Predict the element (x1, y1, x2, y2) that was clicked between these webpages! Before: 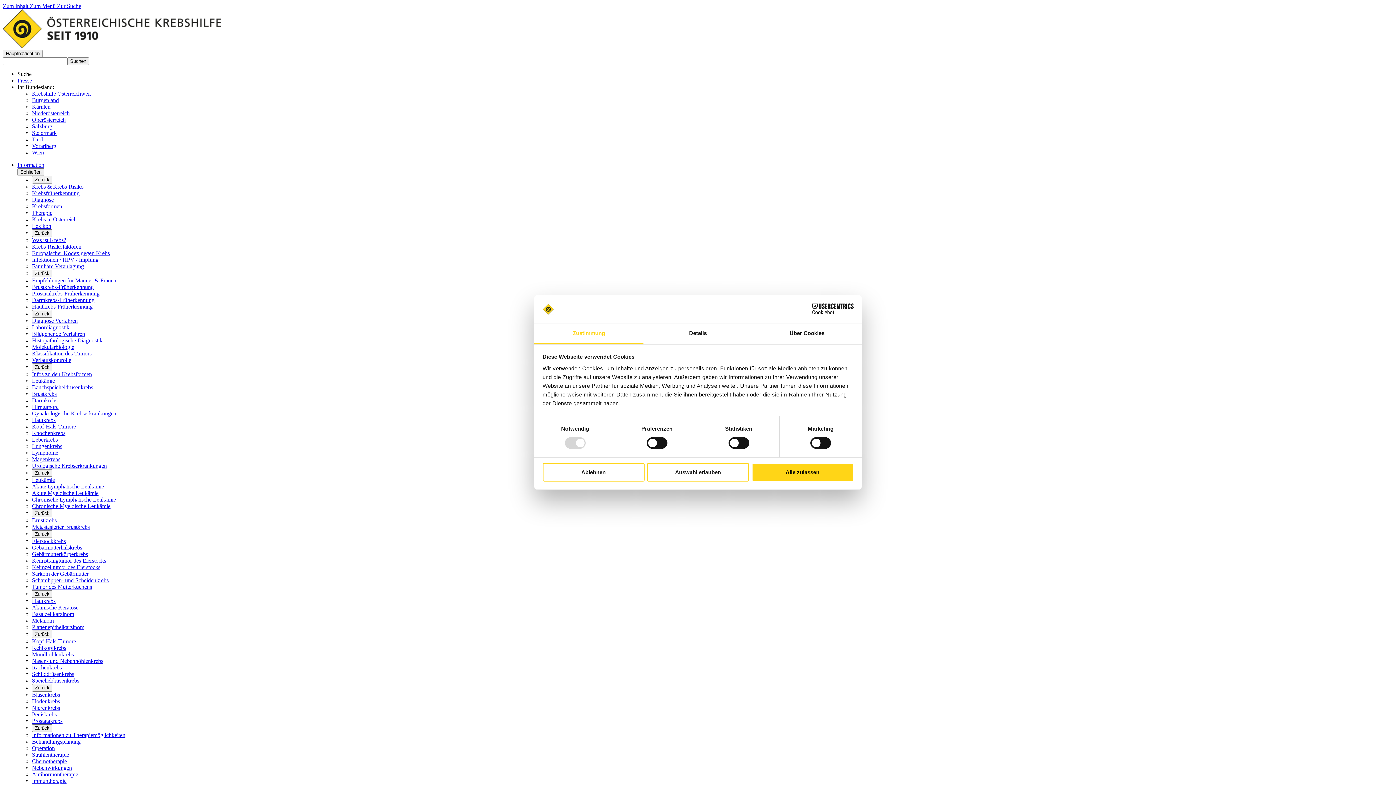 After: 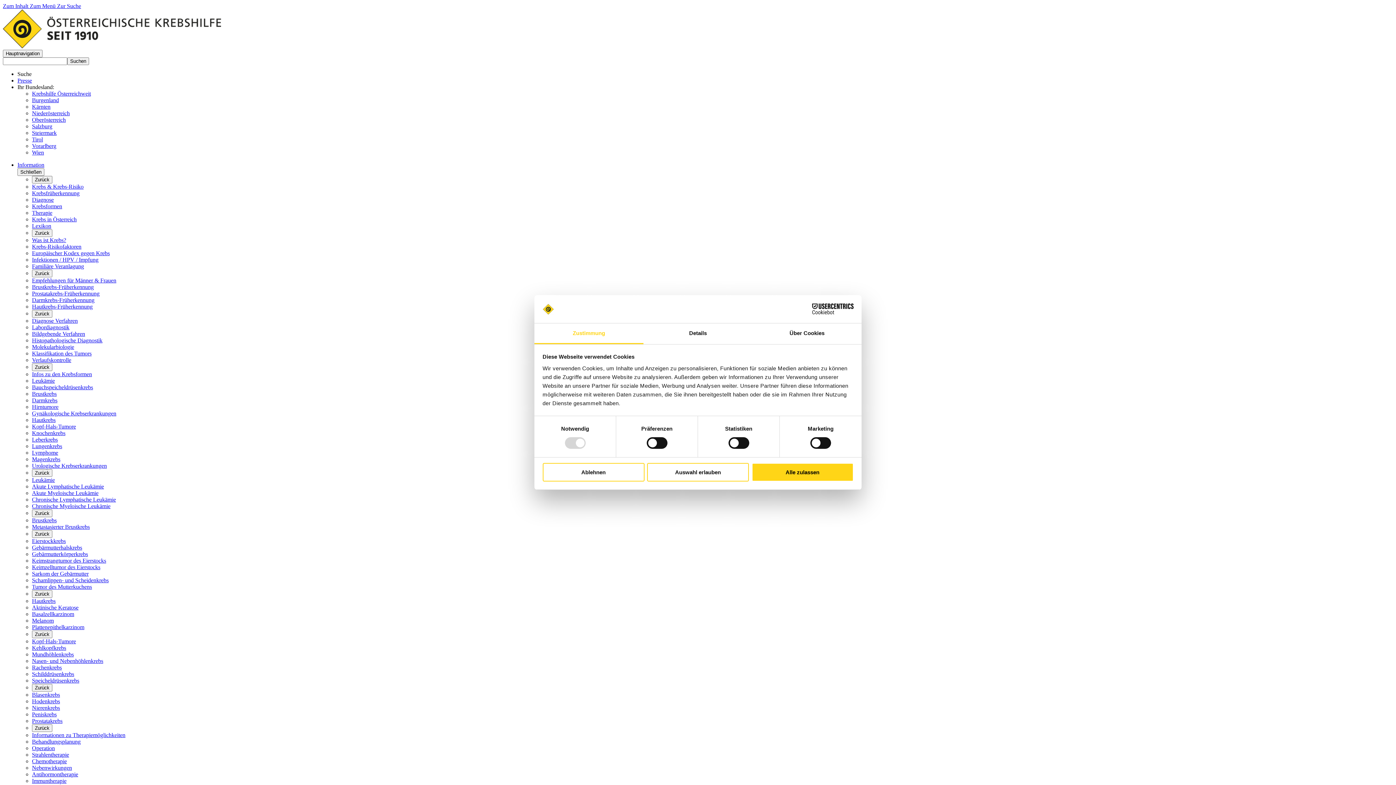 Action: label: Hautkrebs-Früherkennung bbox: (32, 303, 92, 309)